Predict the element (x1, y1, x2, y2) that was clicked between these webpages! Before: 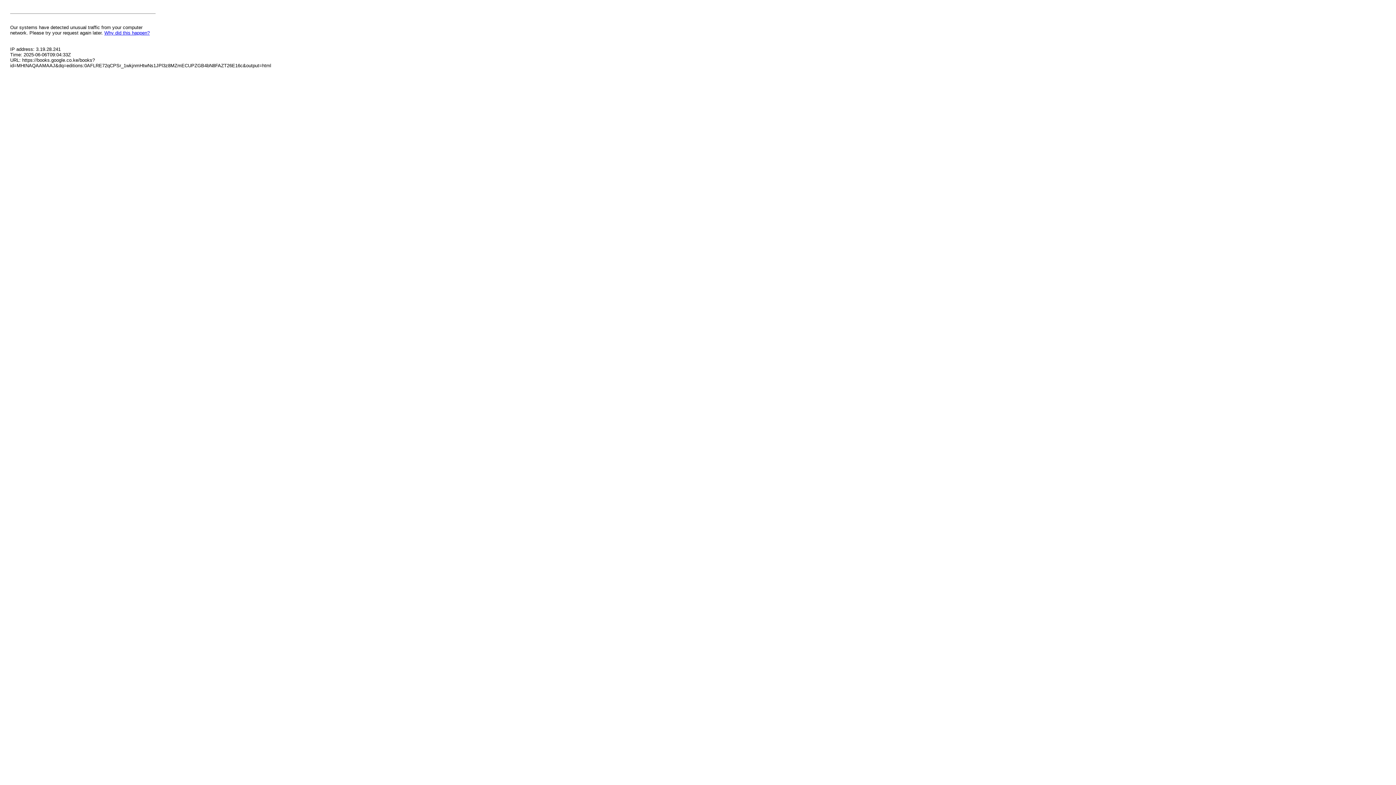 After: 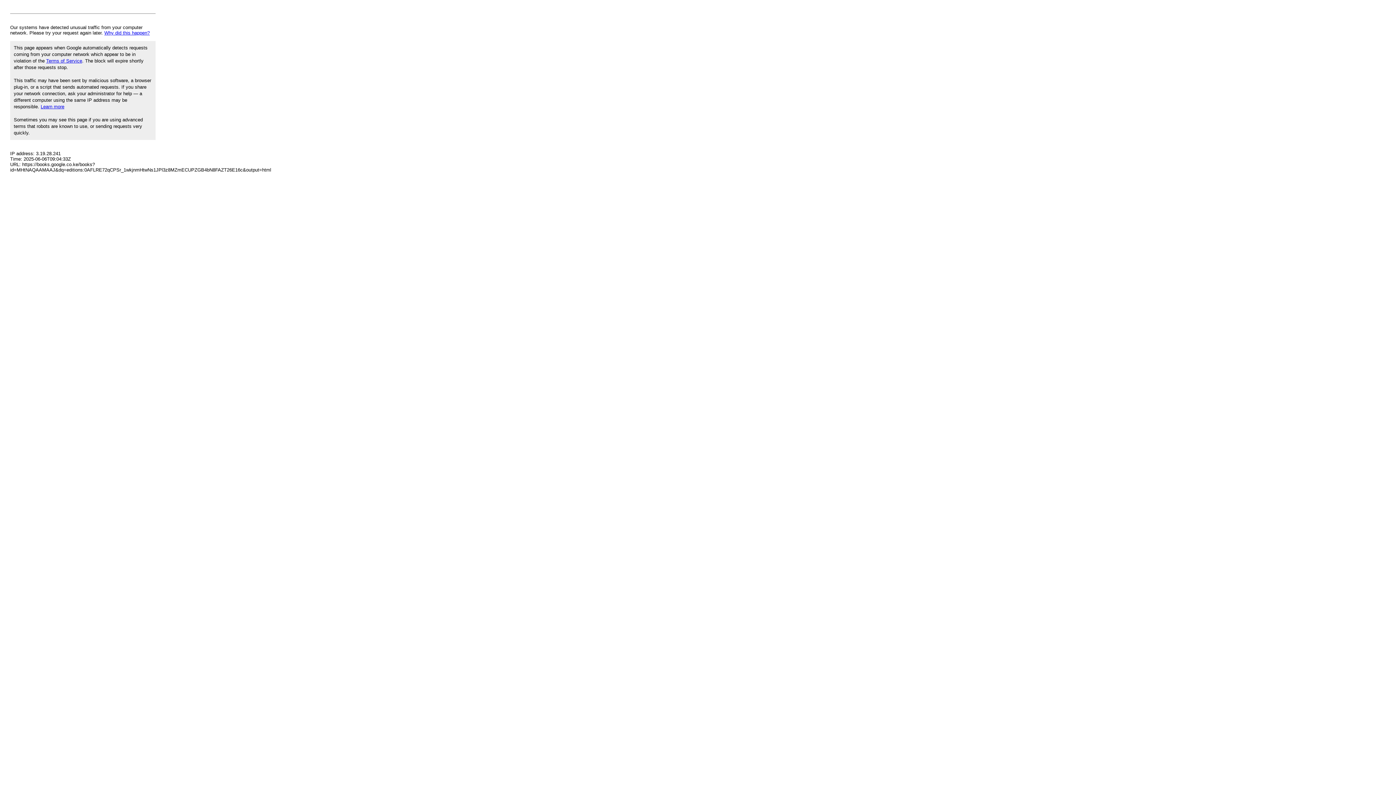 Action: label: Why did this happen? bbox: (104, 30, 149, 35)